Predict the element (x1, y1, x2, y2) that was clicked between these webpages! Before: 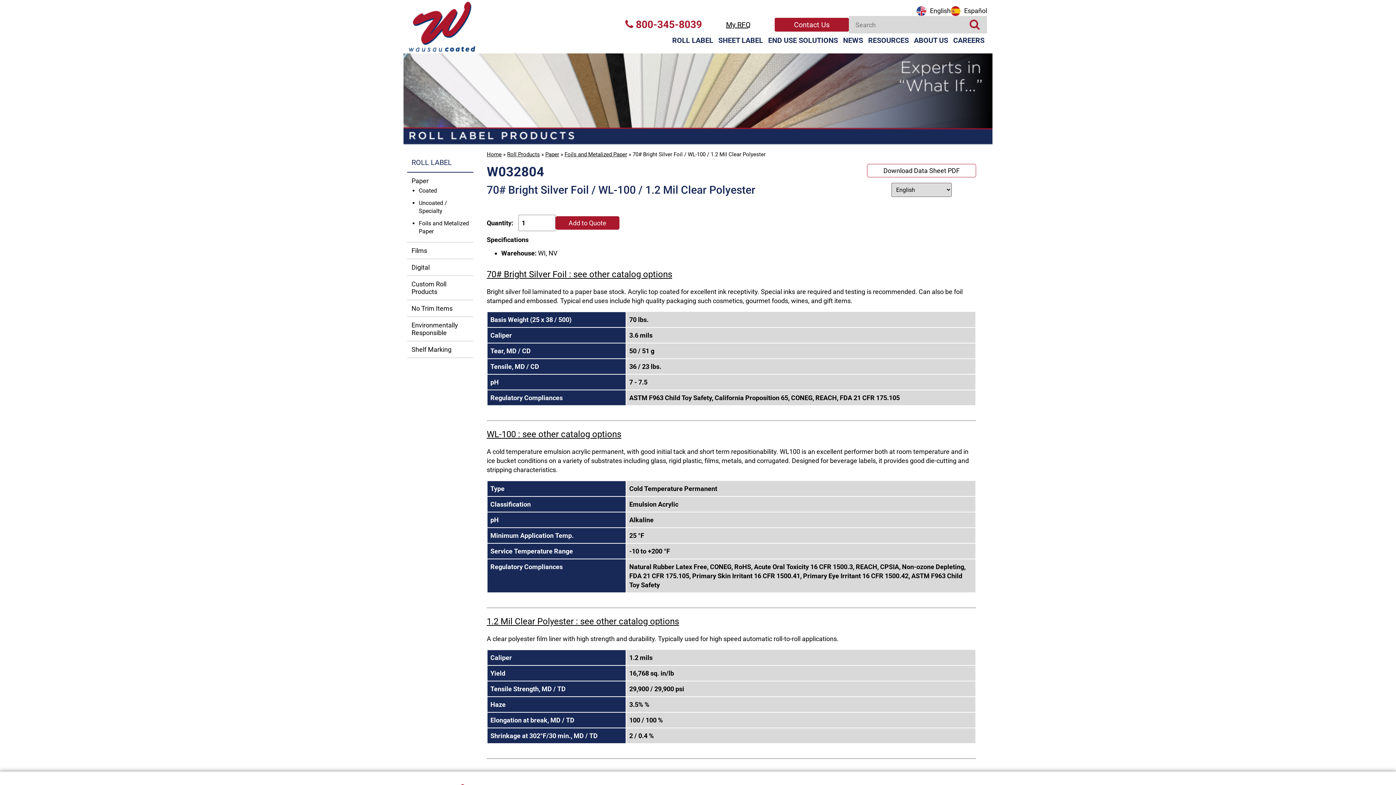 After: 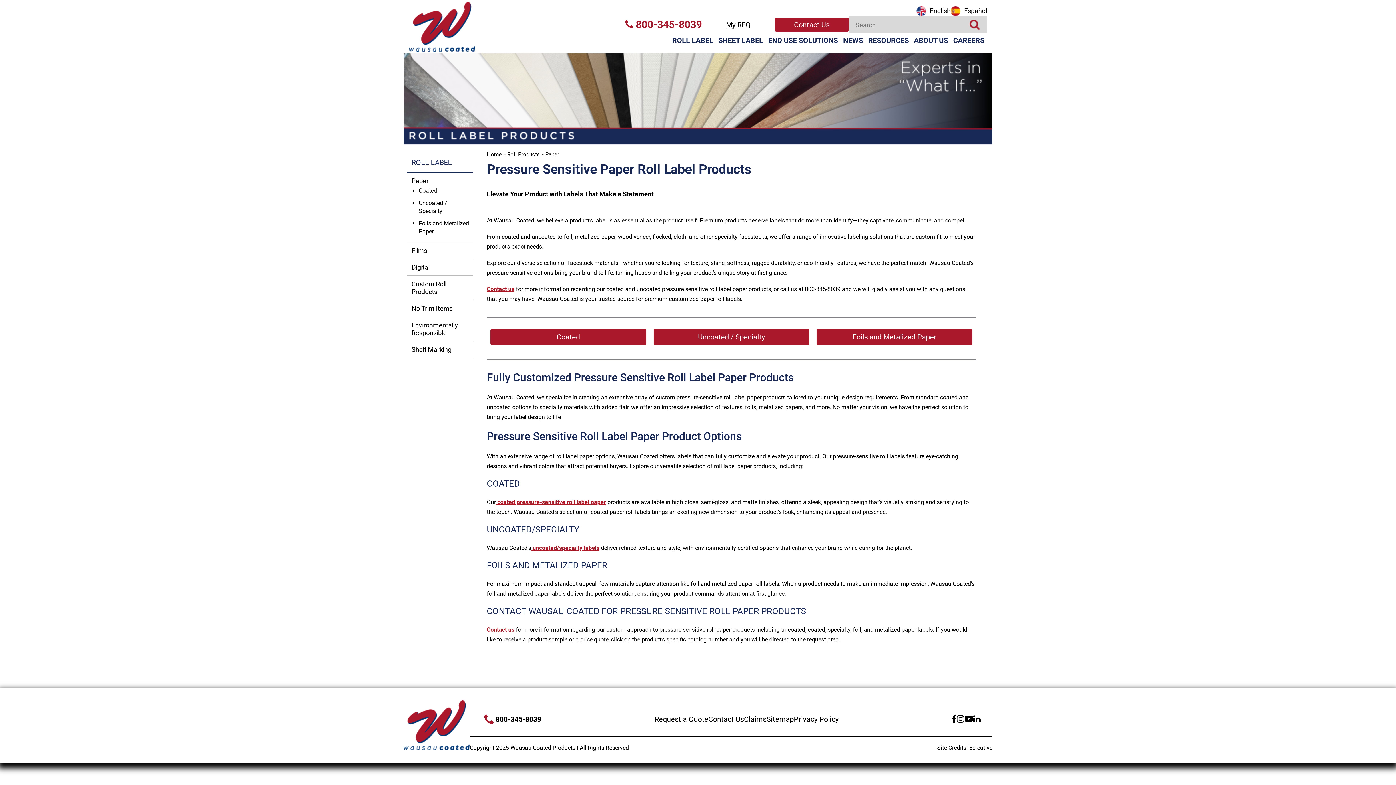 Action: bbox: (545, 151, 559, 157) label: Paper